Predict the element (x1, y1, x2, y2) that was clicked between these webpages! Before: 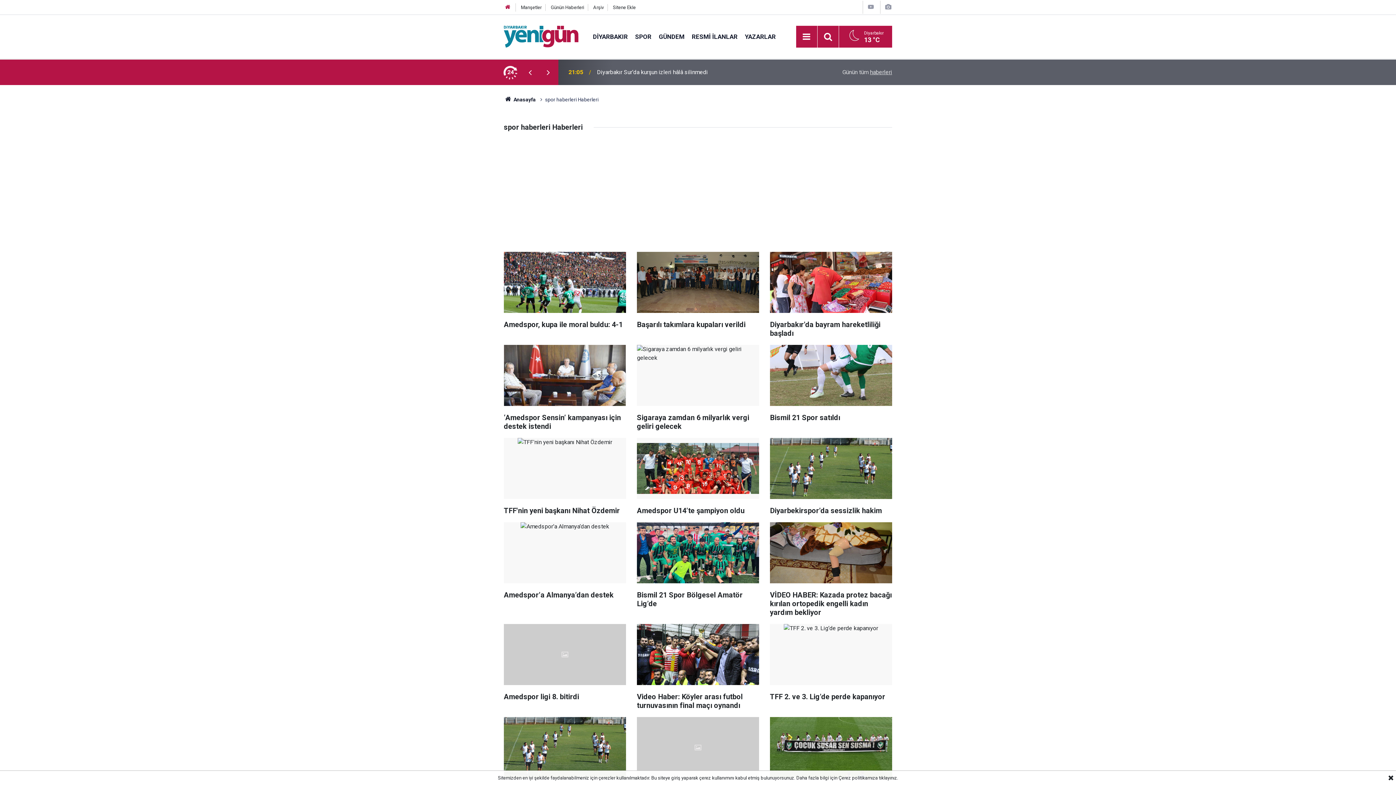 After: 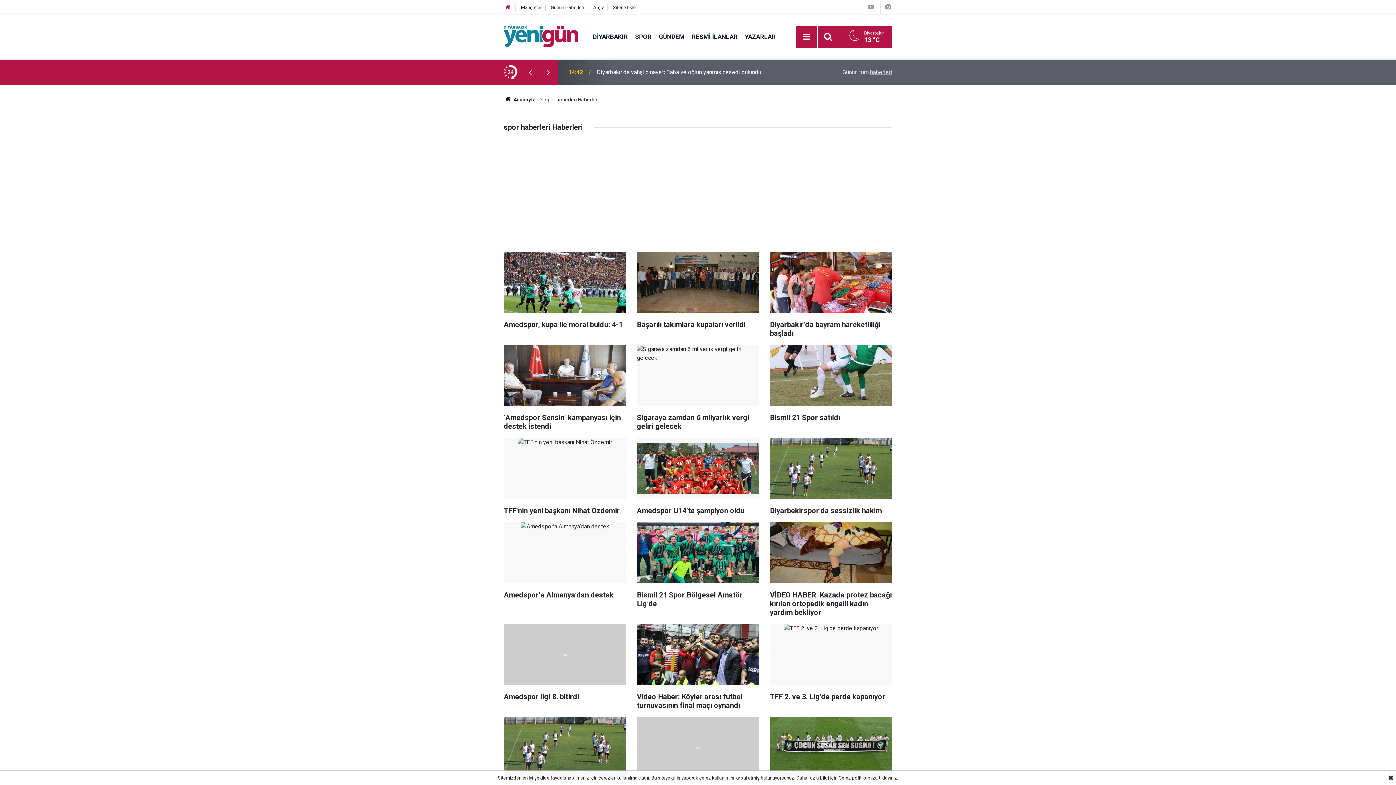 Action: label: RESMİ İLANLAR bbox: (688, 32, 741, 40)